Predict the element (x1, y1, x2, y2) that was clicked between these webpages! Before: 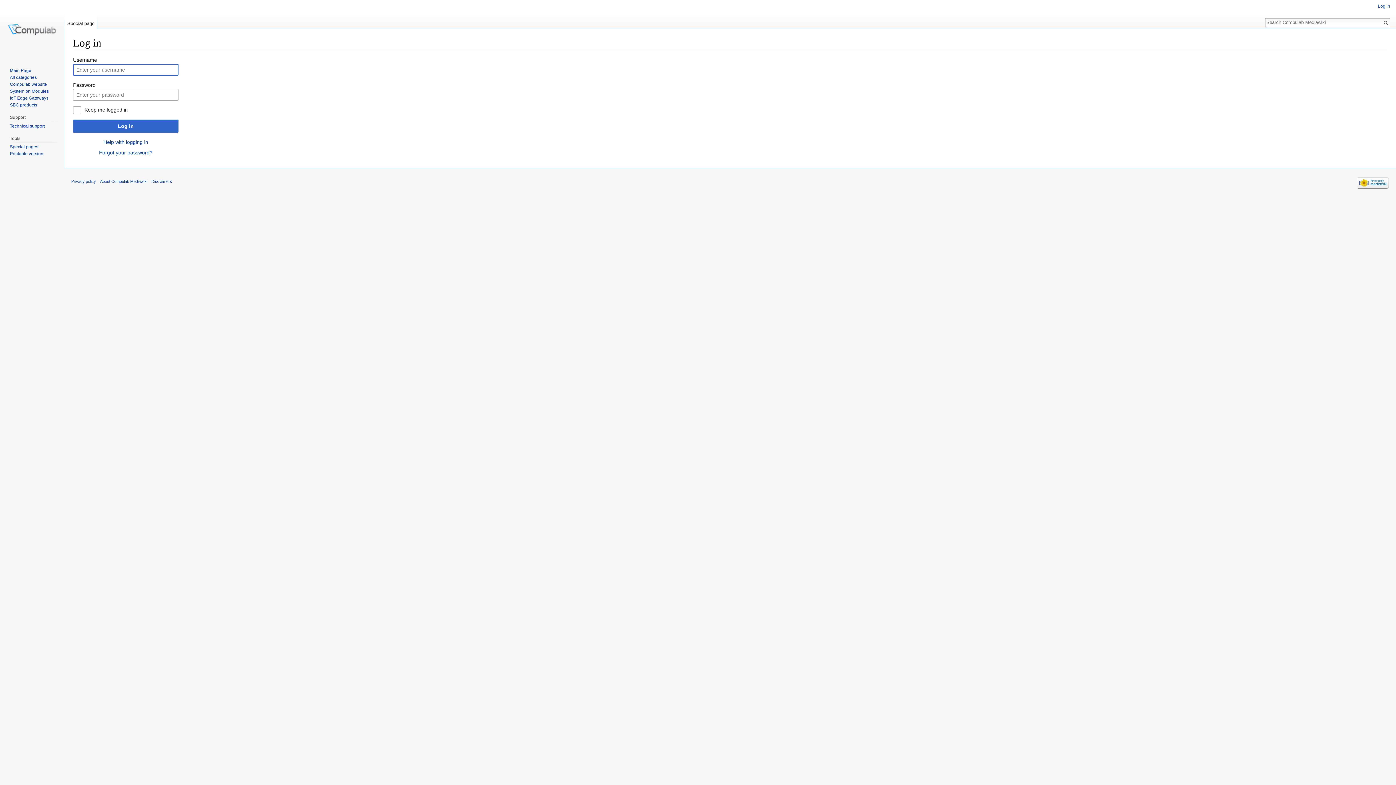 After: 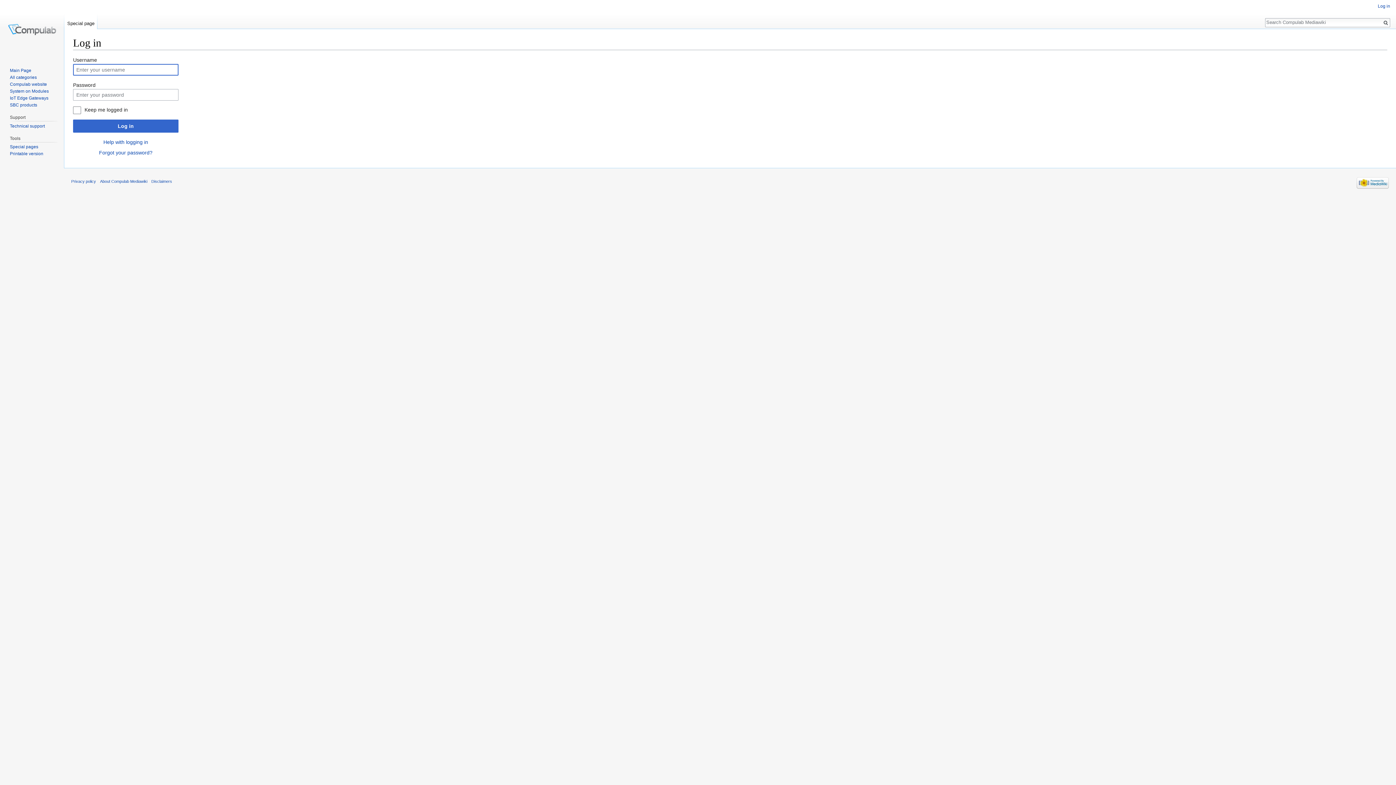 Action: label: Special page bbox: (64, 14, 97, 29)